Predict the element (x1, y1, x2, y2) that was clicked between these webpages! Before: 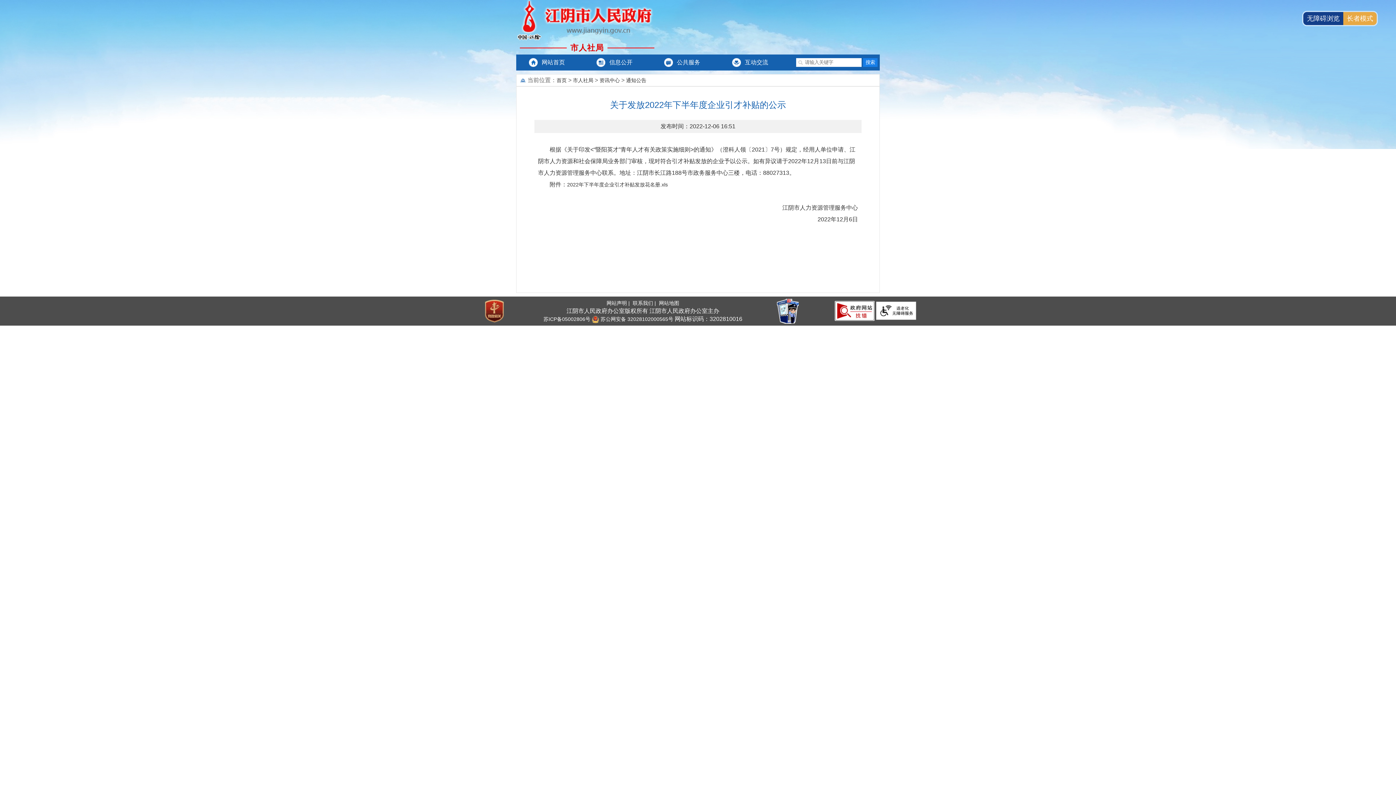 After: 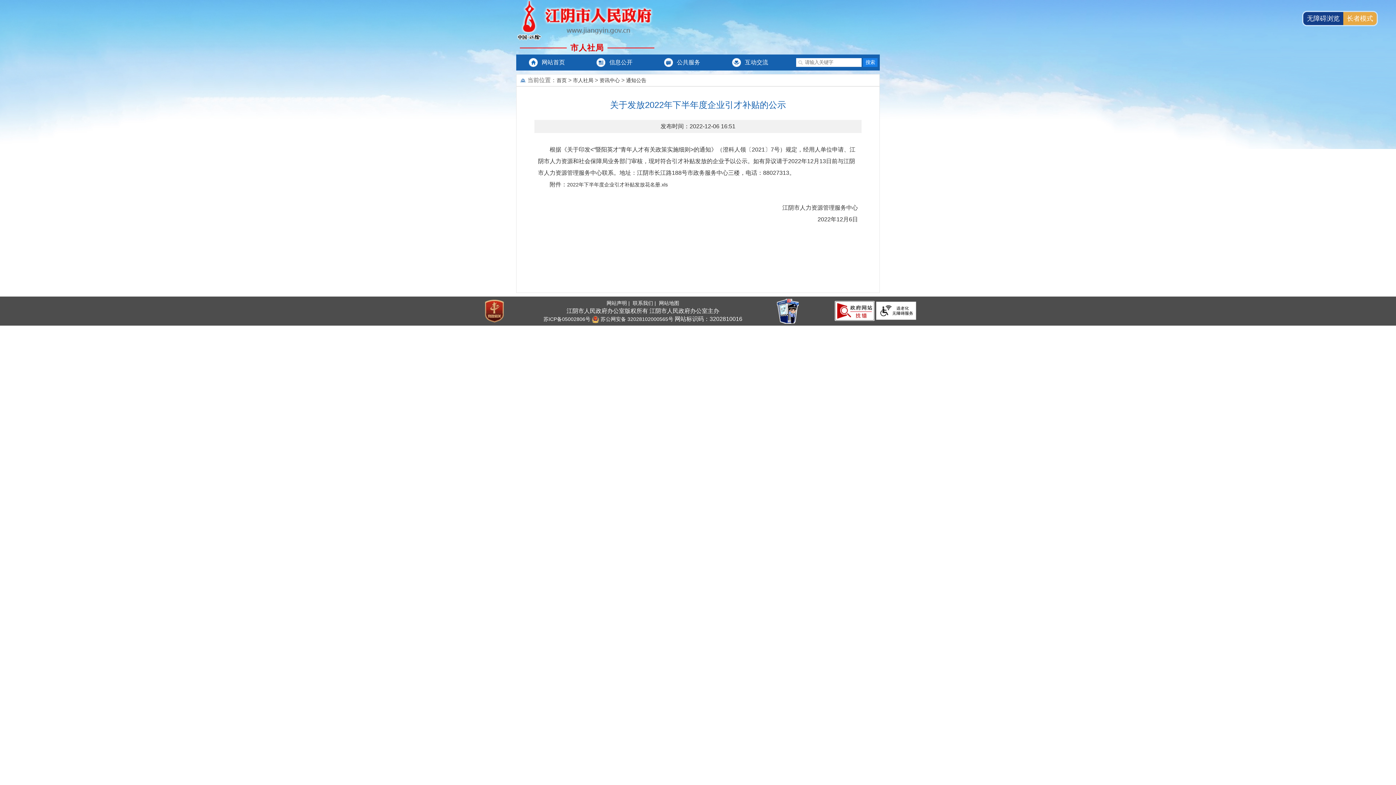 Action: label: 互动交流 bbox: (745, 54, 787, 70)